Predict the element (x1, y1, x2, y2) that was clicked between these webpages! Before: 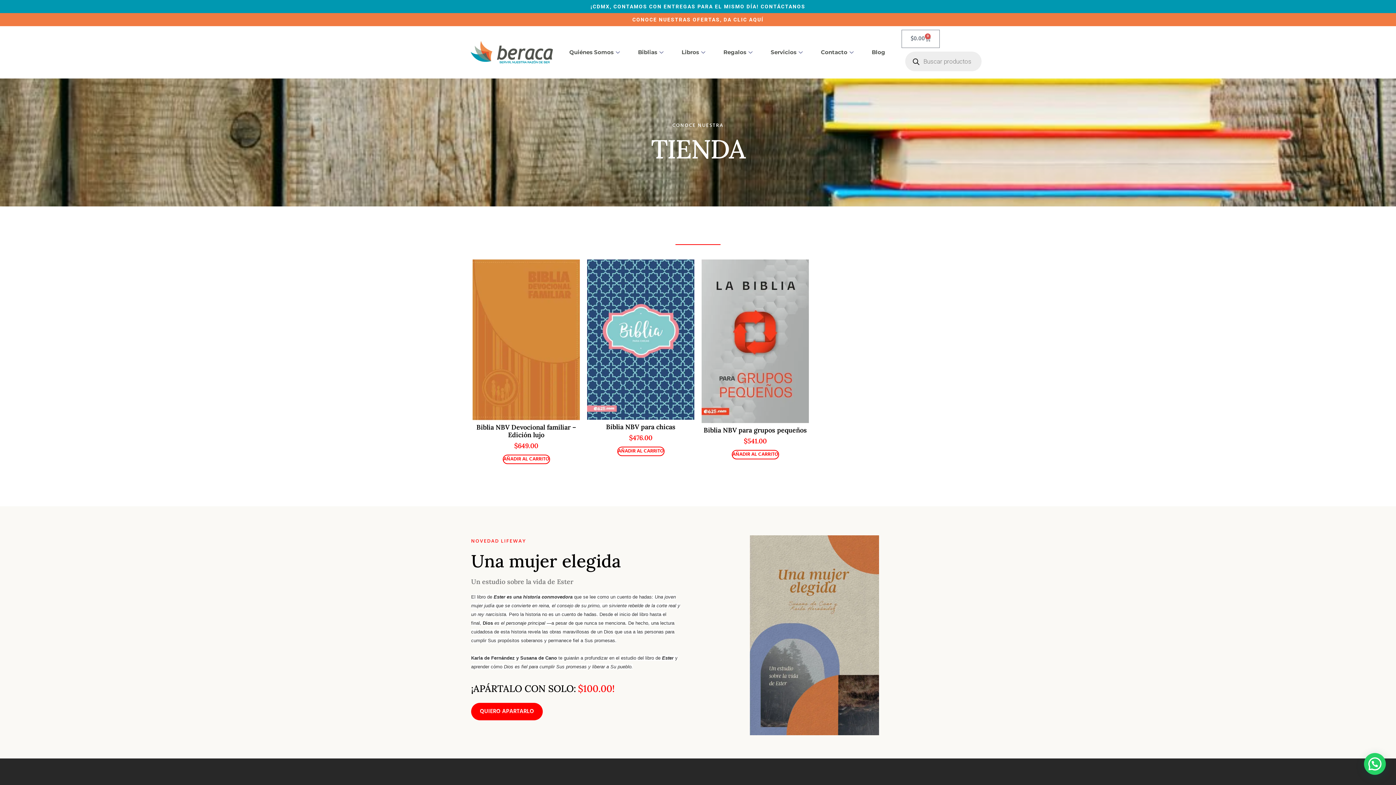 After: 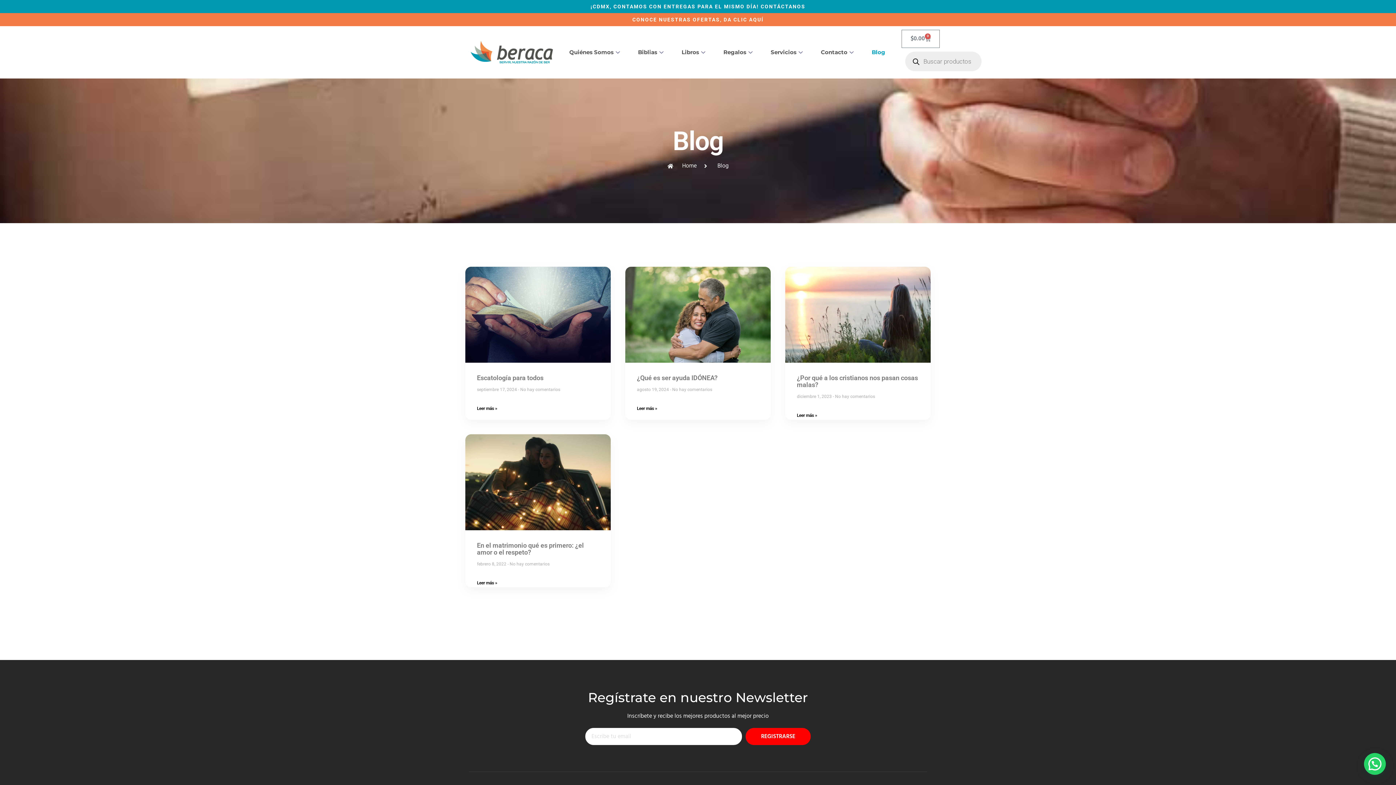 Action: bbox: (866, 39, 890, 65) label: Blog